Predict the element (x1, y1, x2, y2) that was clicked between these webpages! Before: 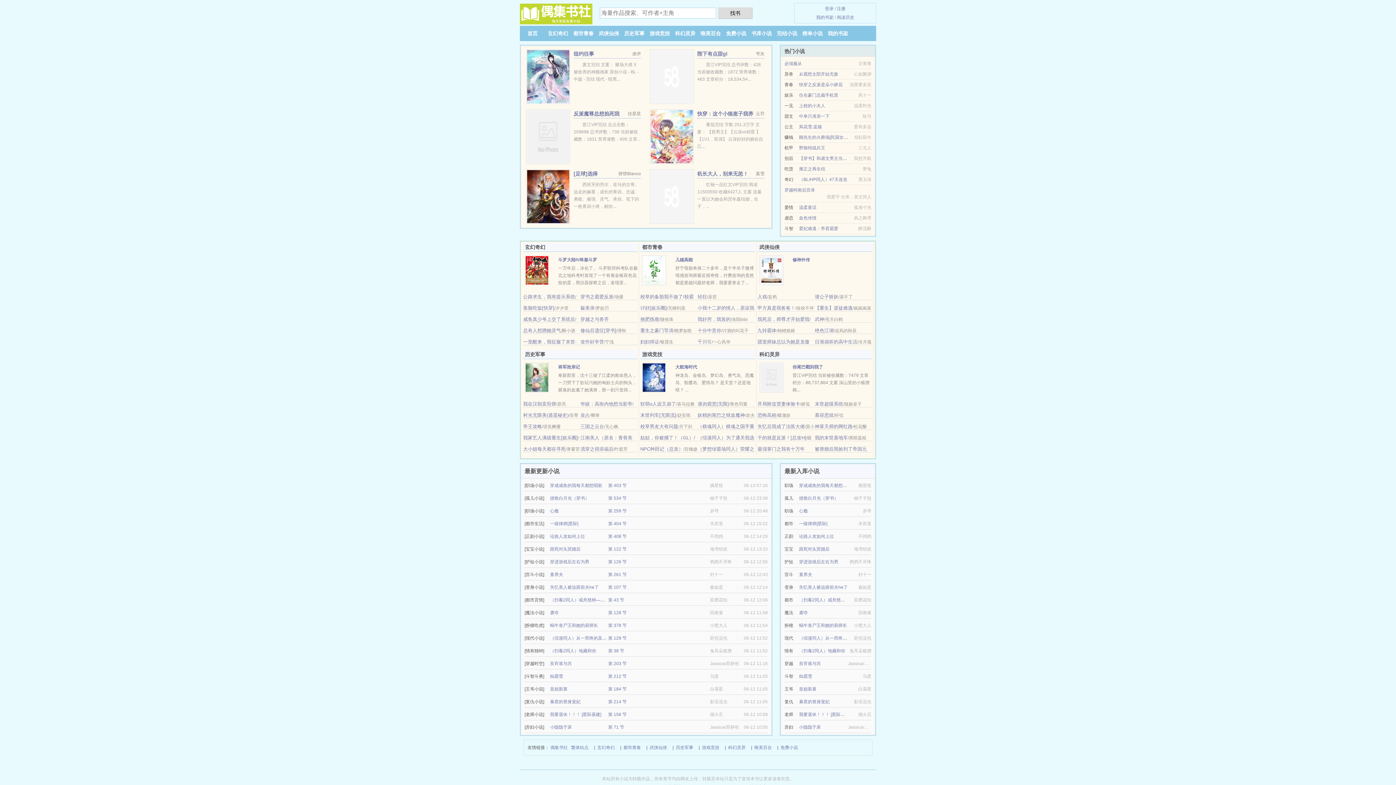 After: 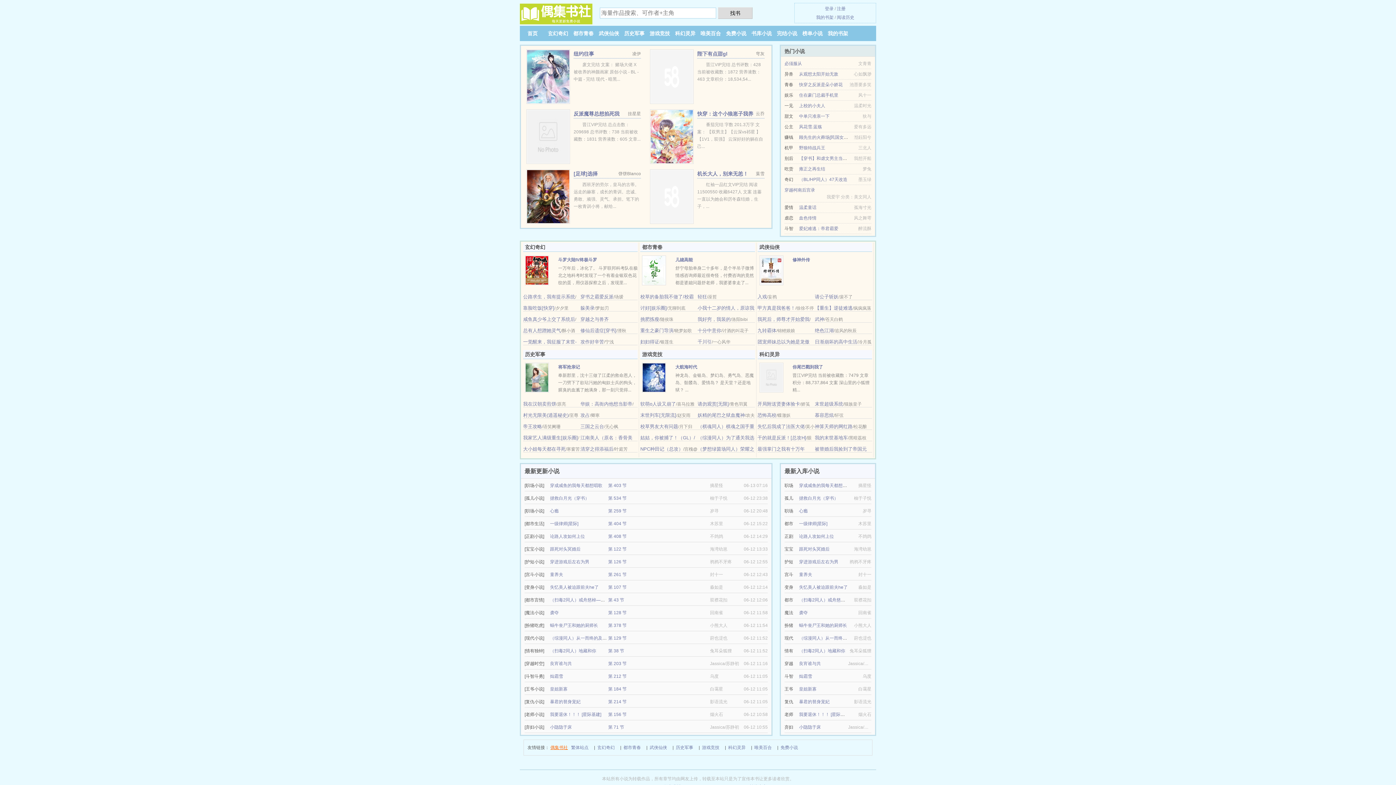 Action: label: 偶集书社 bbox: (550, 744, 568, 752)